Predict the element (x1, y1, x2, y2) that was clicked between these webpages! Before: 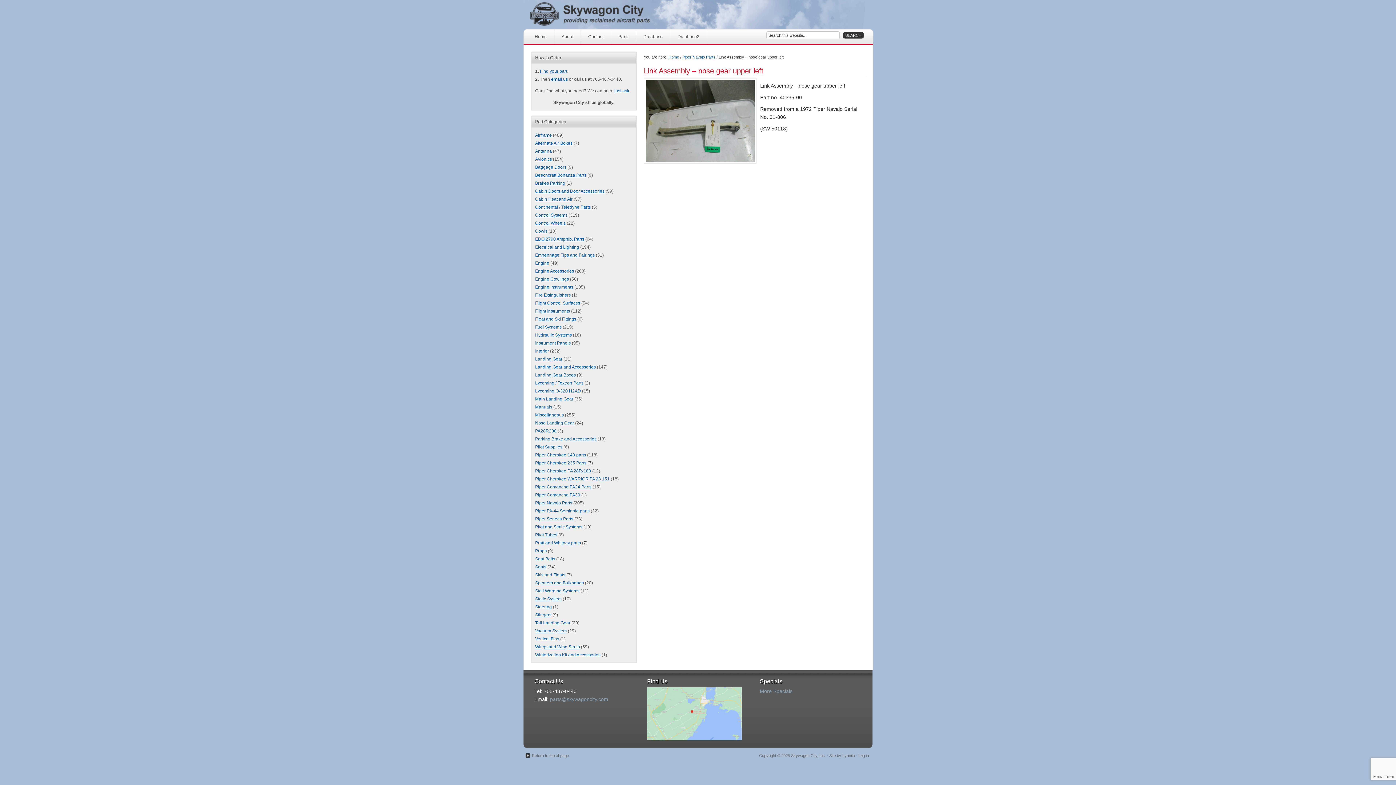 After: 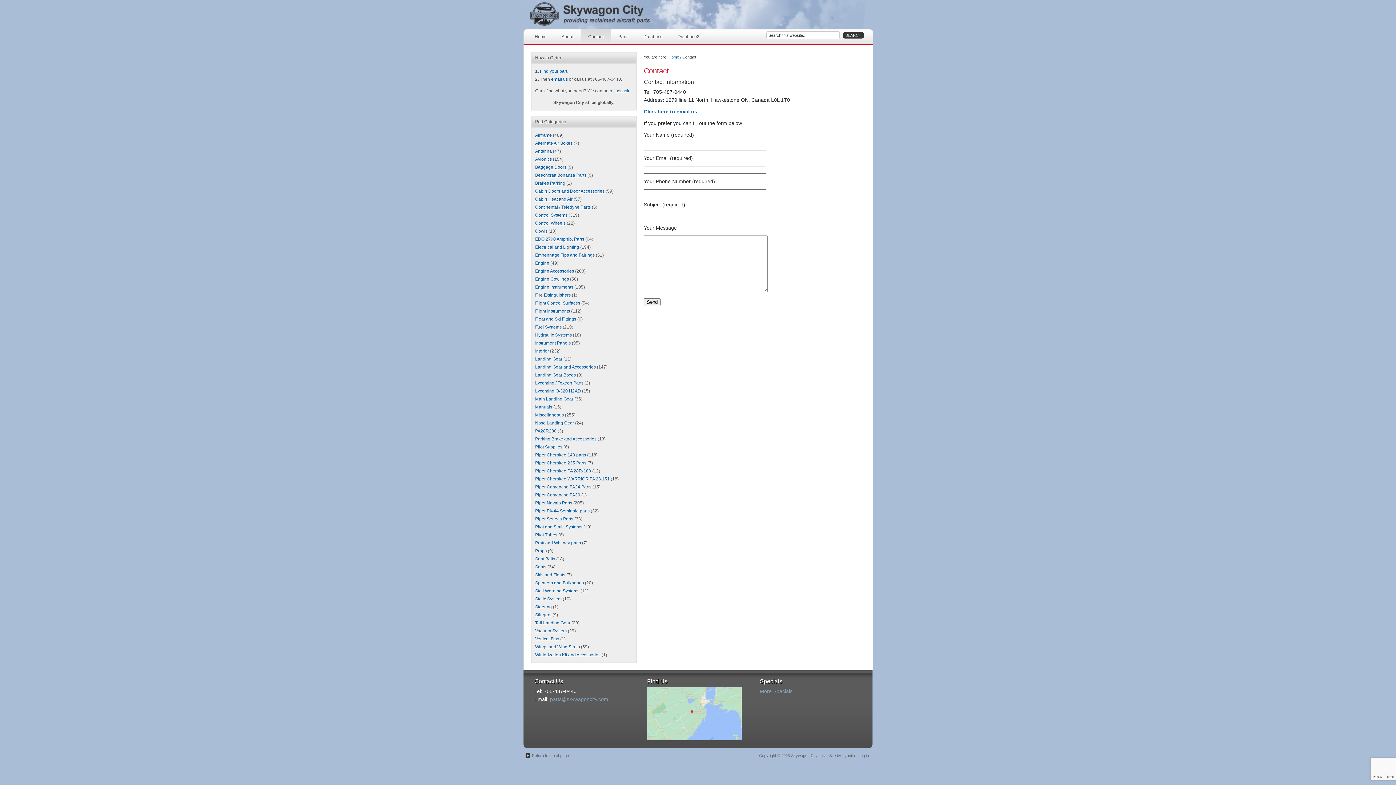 Action: bbox: (581, 29, 611, 44) label: Contact